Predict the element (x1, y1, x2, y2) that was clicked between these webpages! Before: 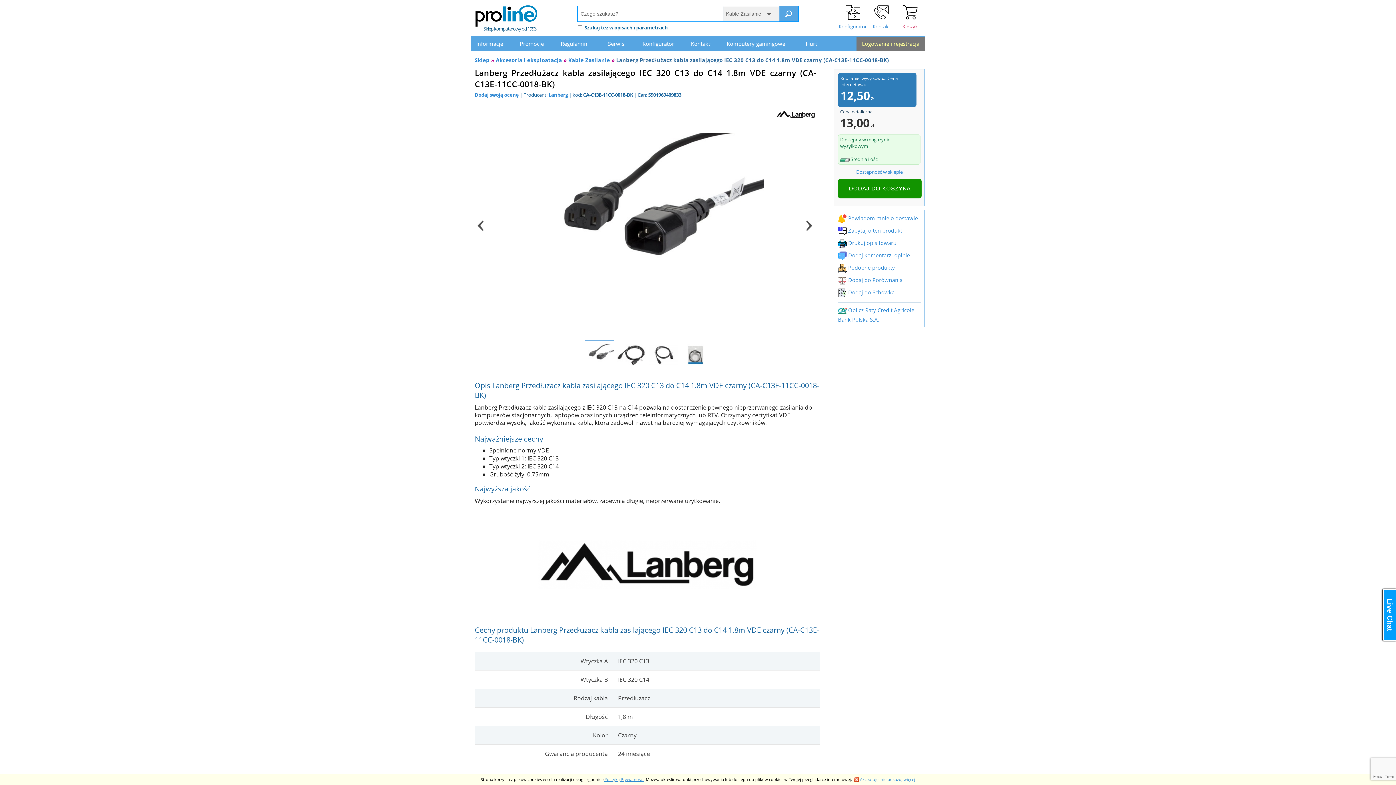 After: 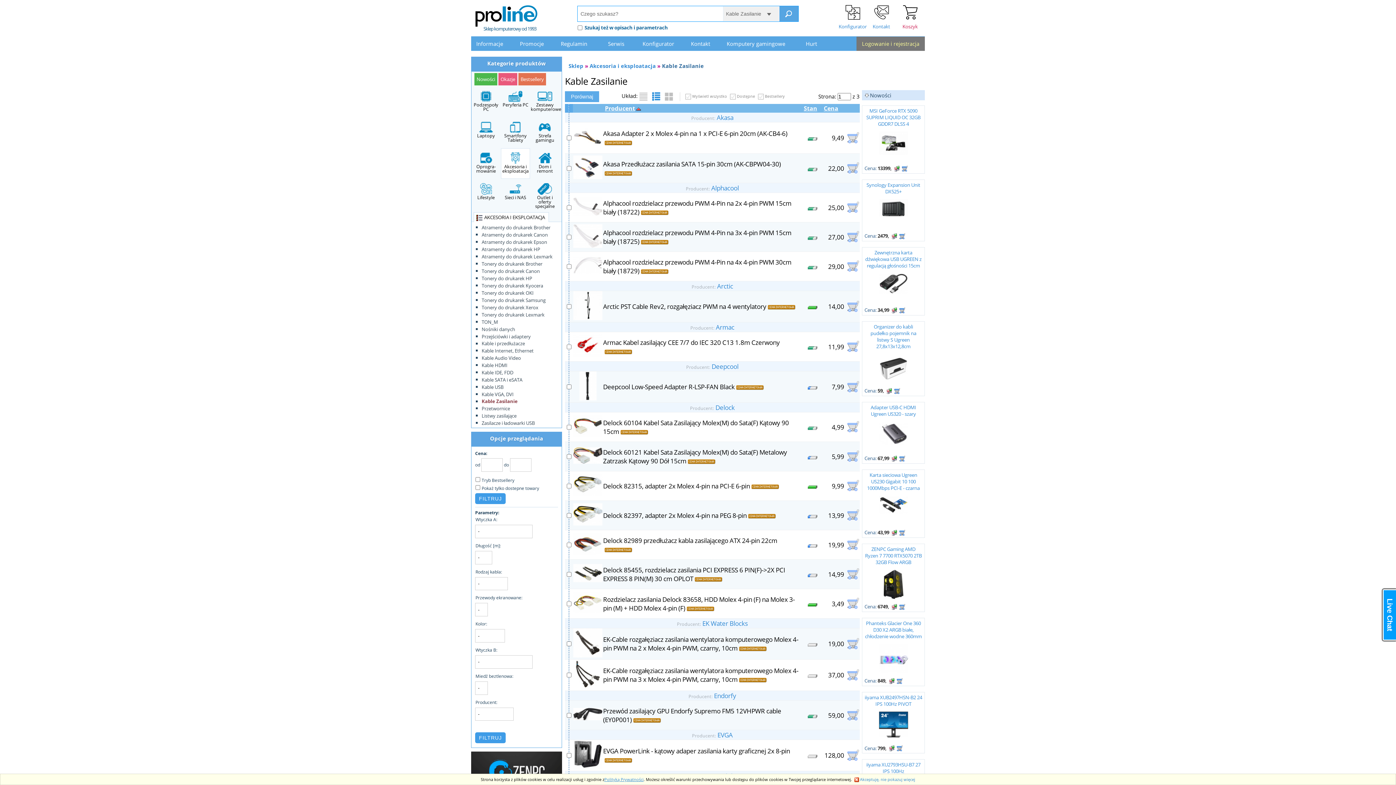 Action: bbox: (568, 56, 610, 63) label: Kable Zasilanie